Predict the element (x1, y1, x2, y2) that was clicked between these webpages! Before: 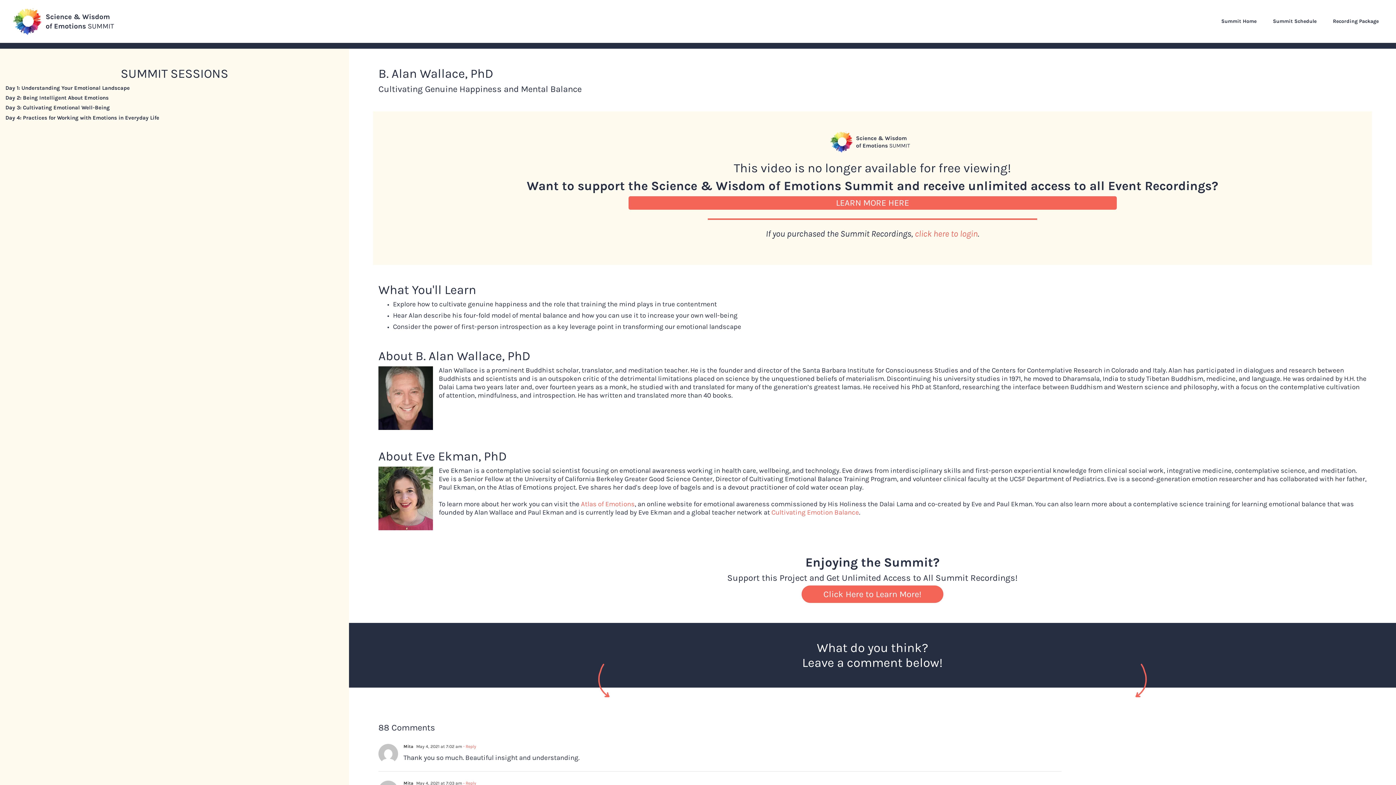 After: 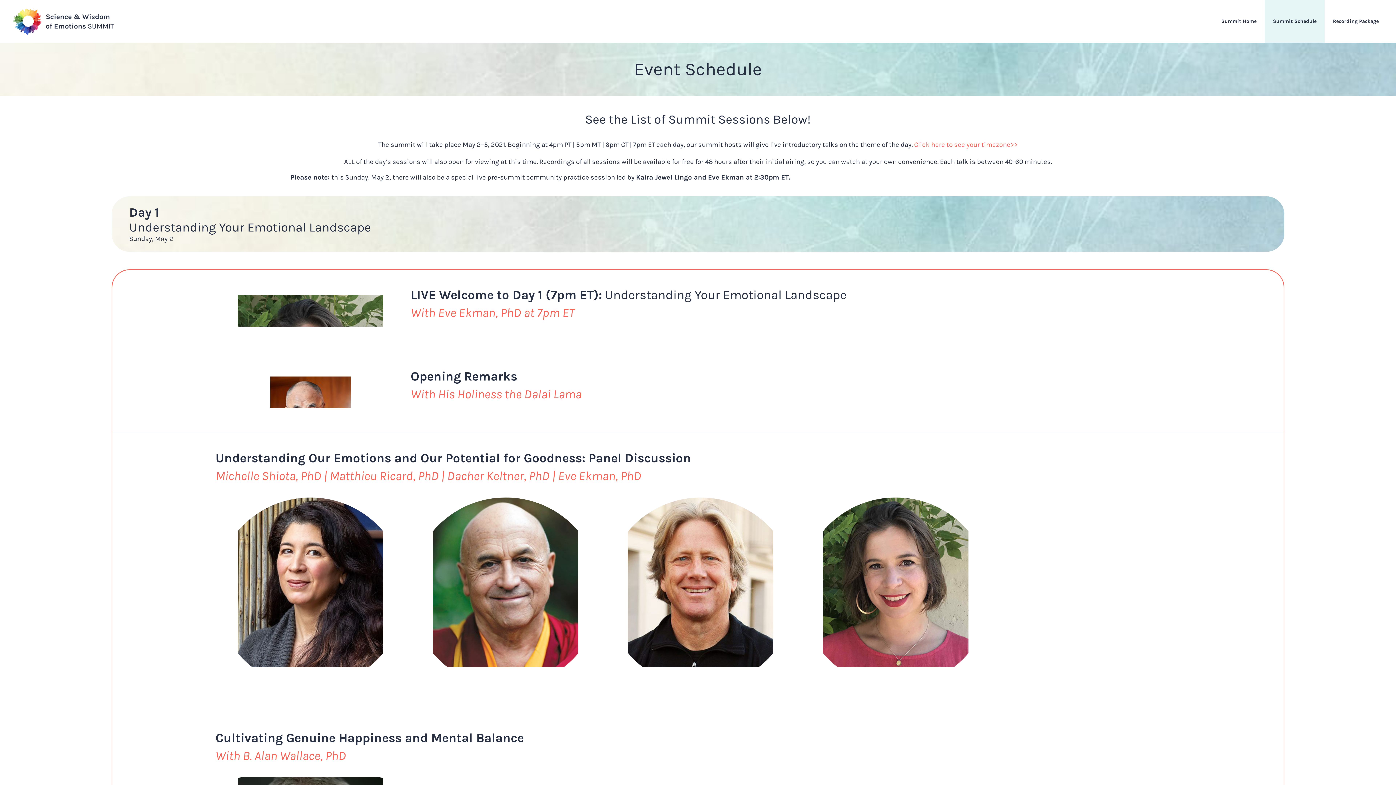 Action: label: Summit Schedule bbox: (1265, 0, 1325, 42)